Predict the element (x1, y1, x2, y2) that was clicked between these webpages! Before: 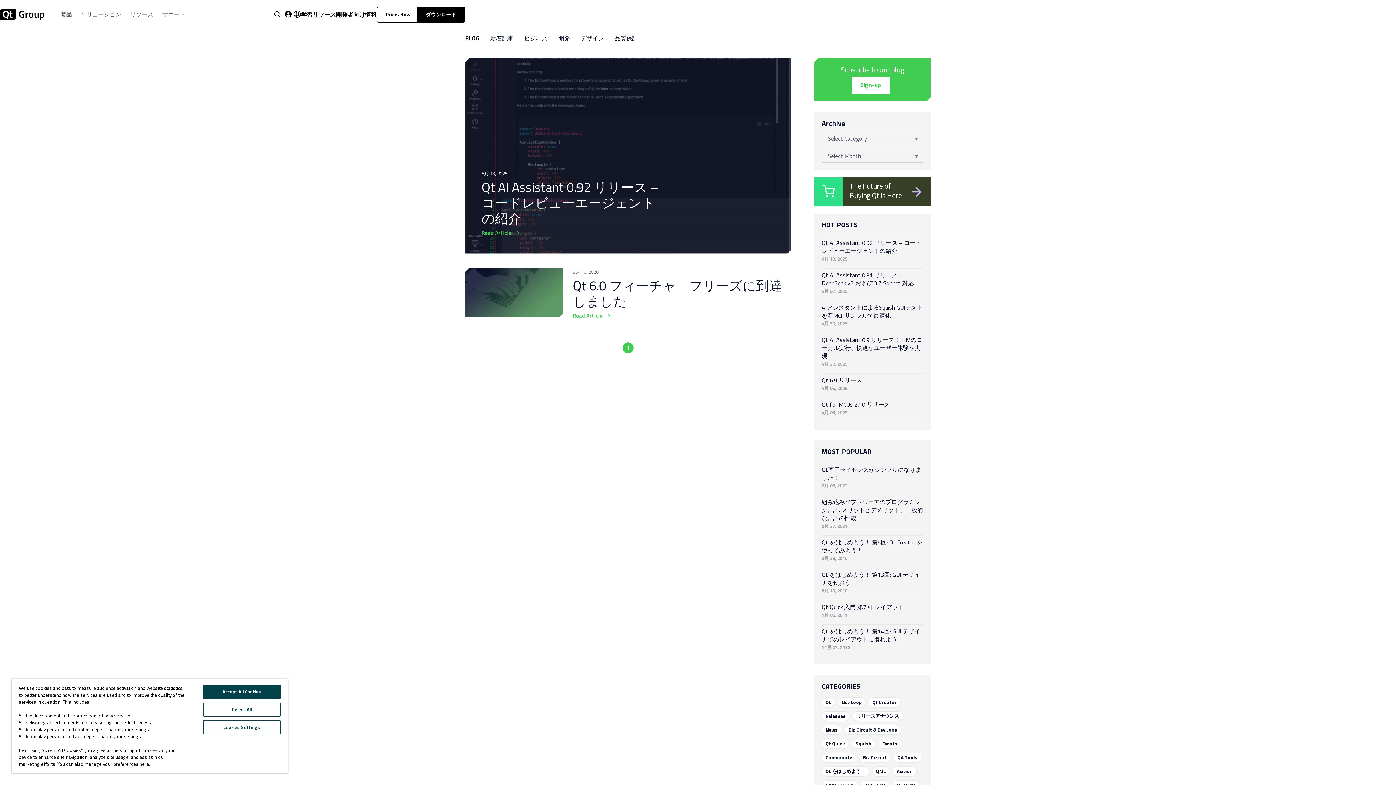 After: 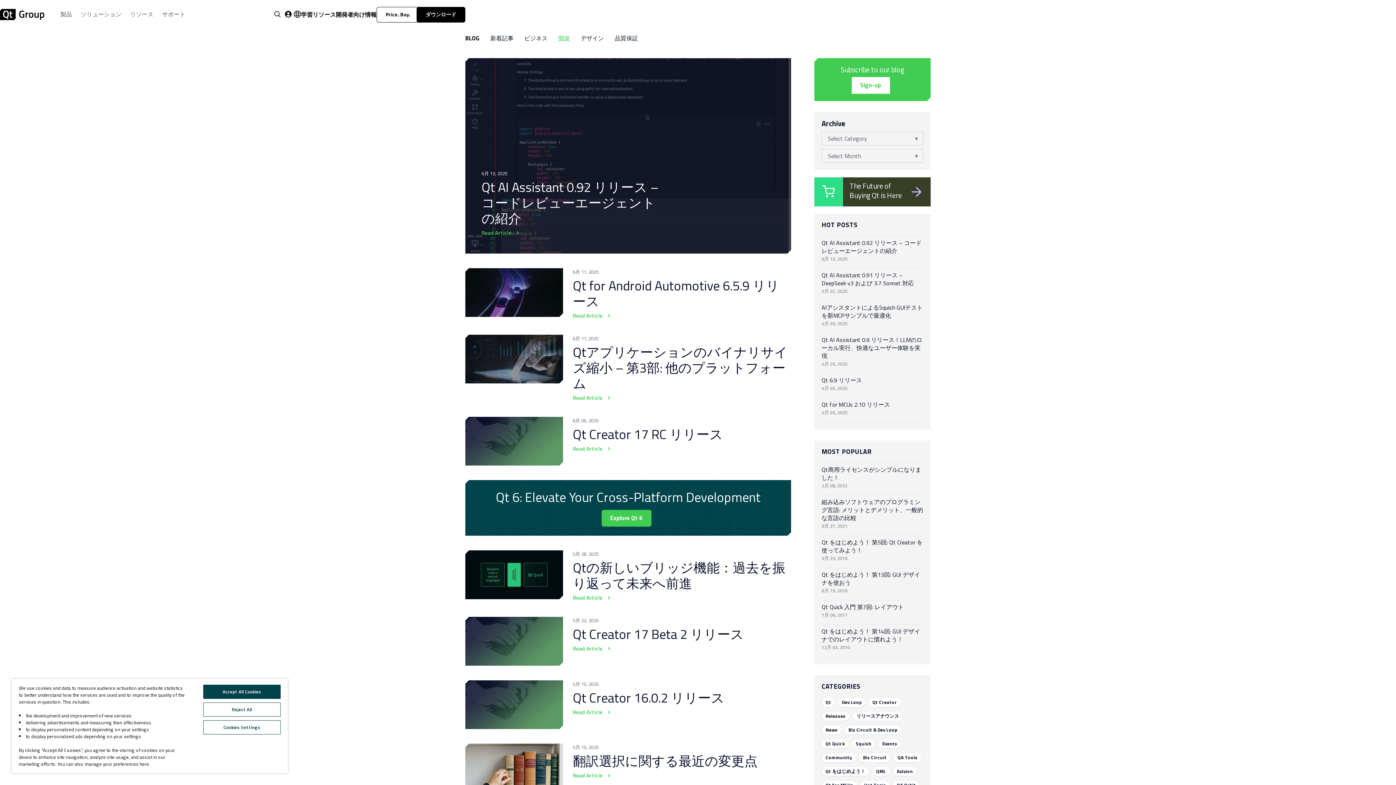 Action: label: 開発 bbox: (558, 29, 570, 47)